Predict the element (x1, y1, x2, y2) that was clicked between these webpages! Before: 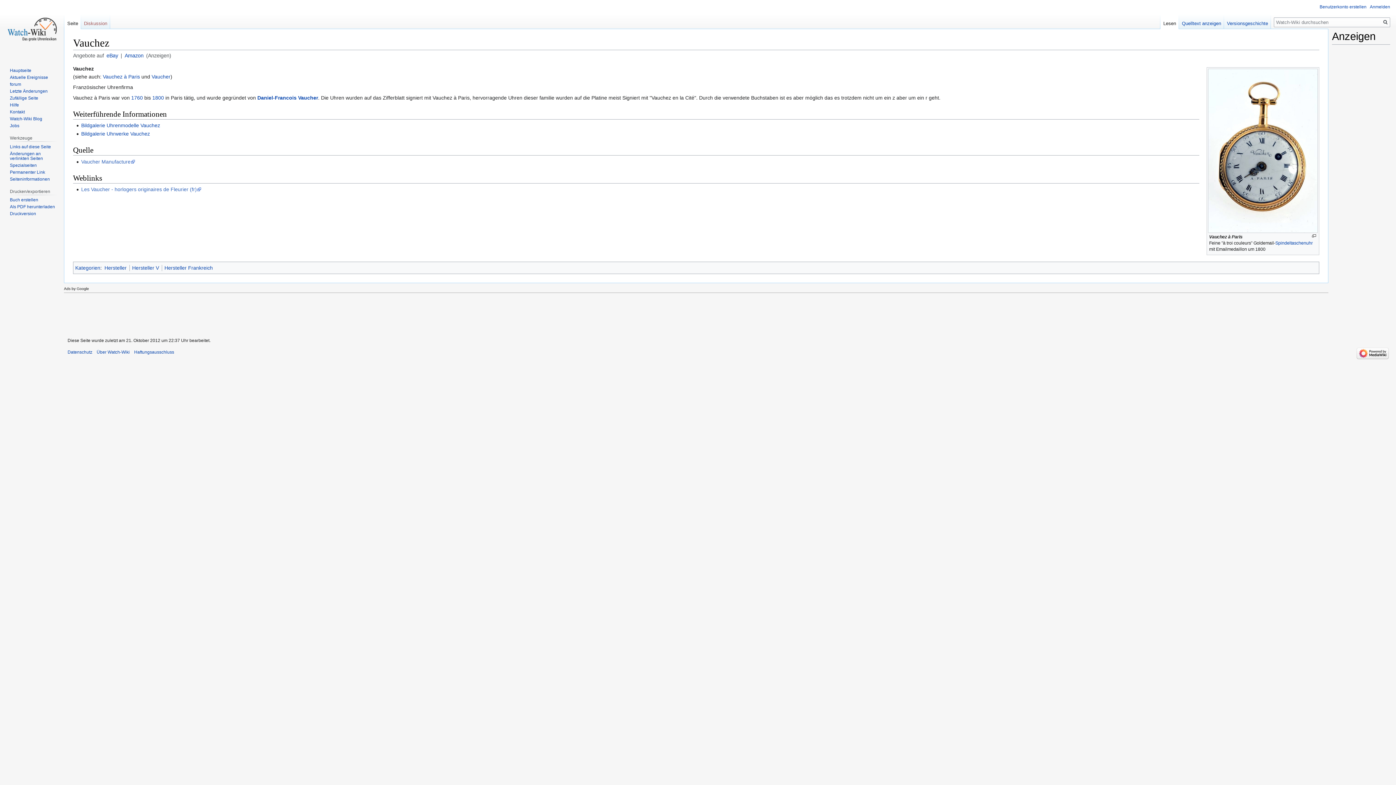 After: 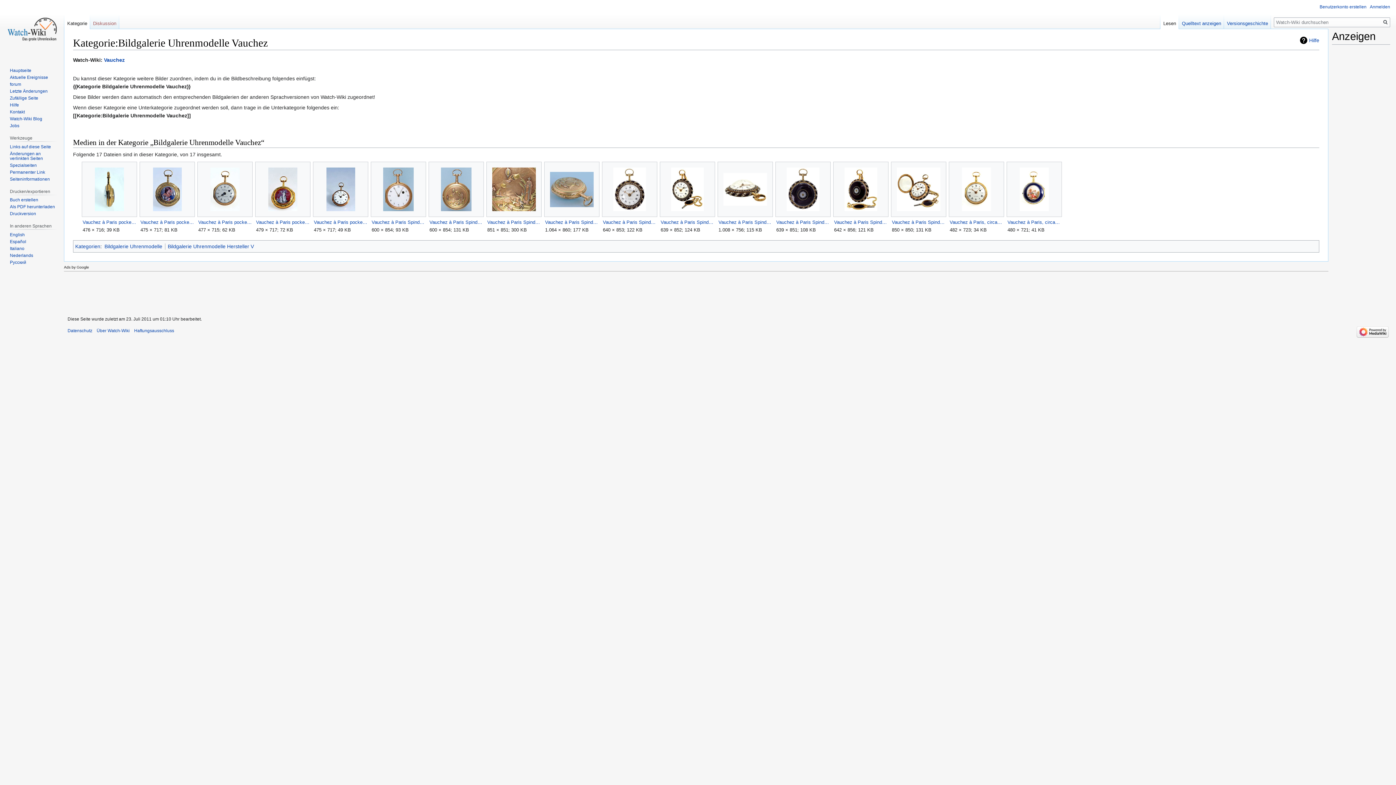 Action: label: Bildgalerie Uhrenmodelle Vauchez bbox: (81, 122, 160, 128)